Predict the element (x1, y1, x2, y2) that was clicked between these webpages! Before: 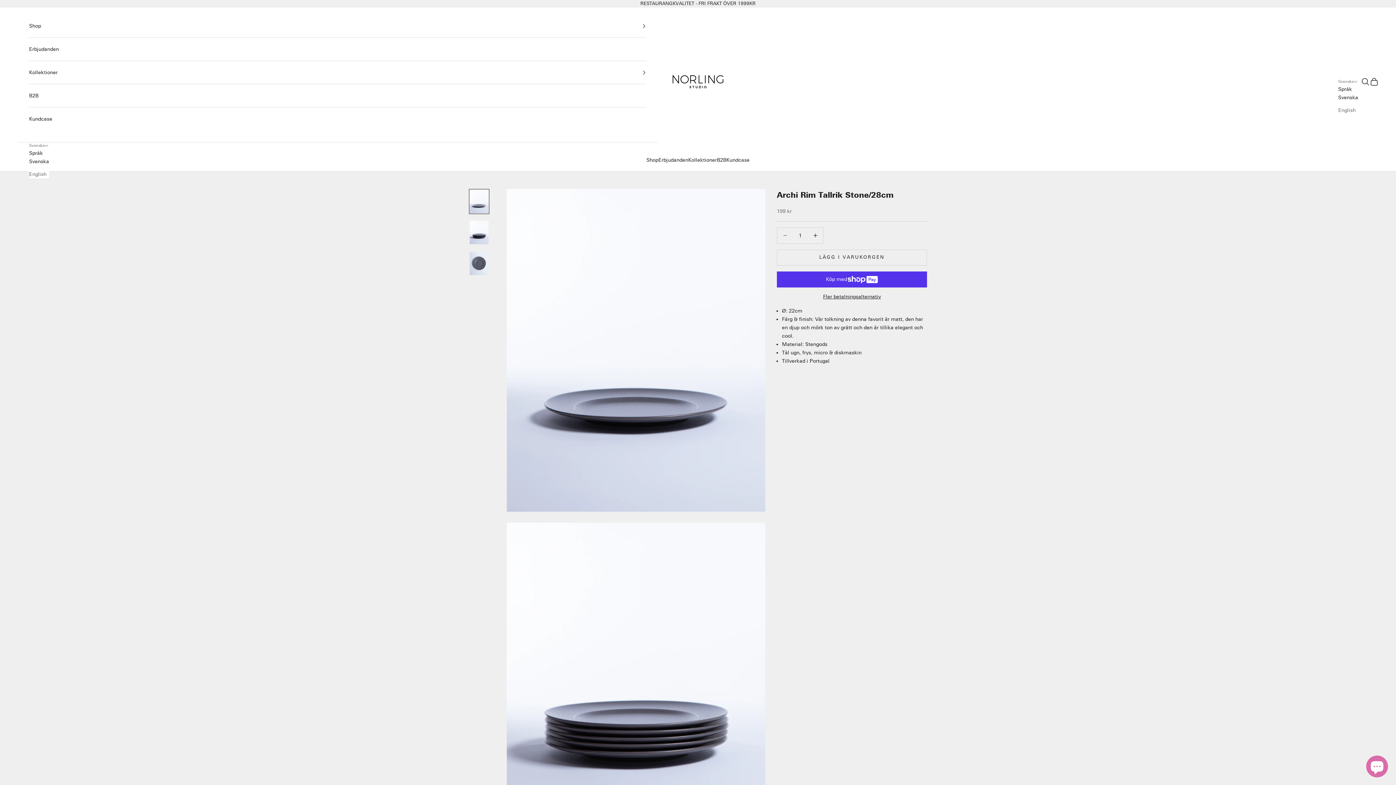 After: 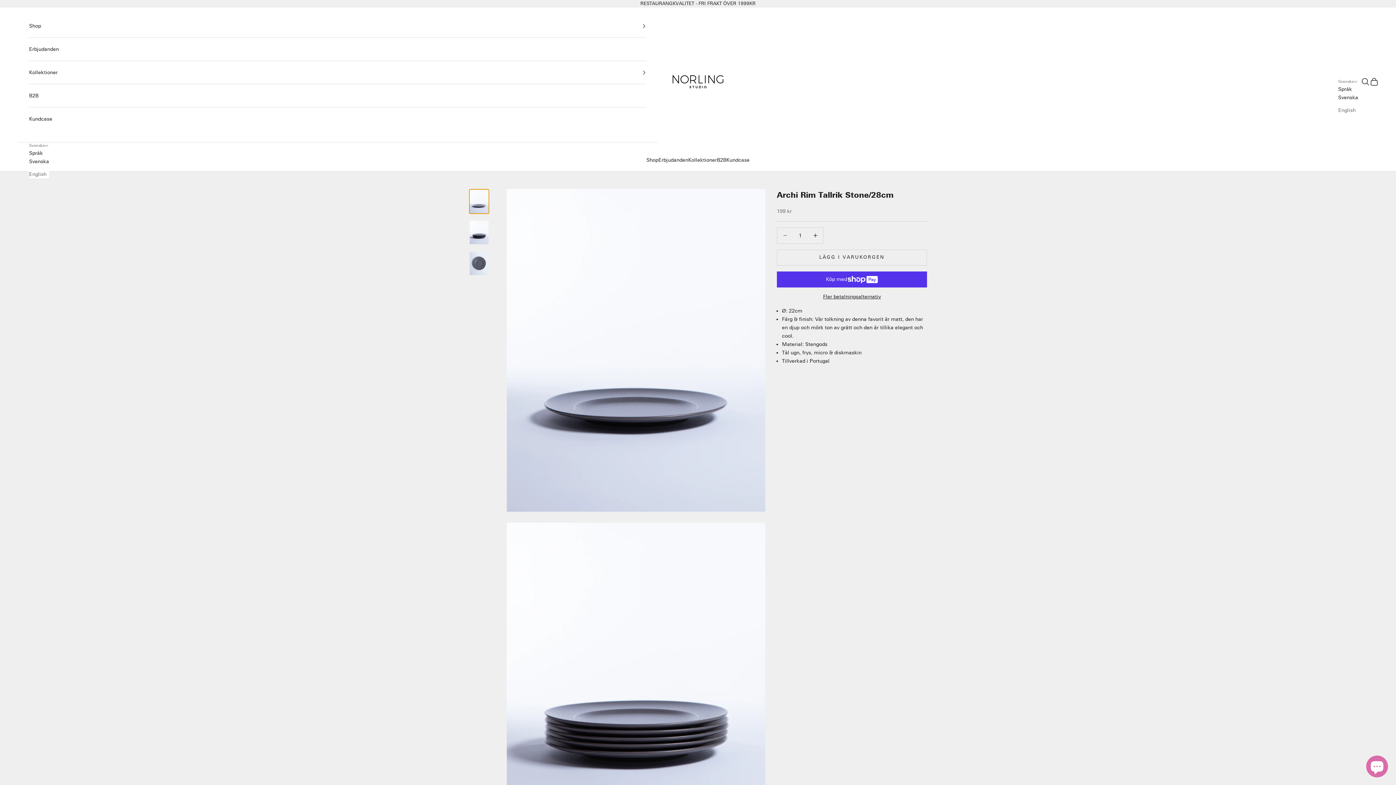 Action: label: Gå till 1 bbox: (469, 188, 489, 214)